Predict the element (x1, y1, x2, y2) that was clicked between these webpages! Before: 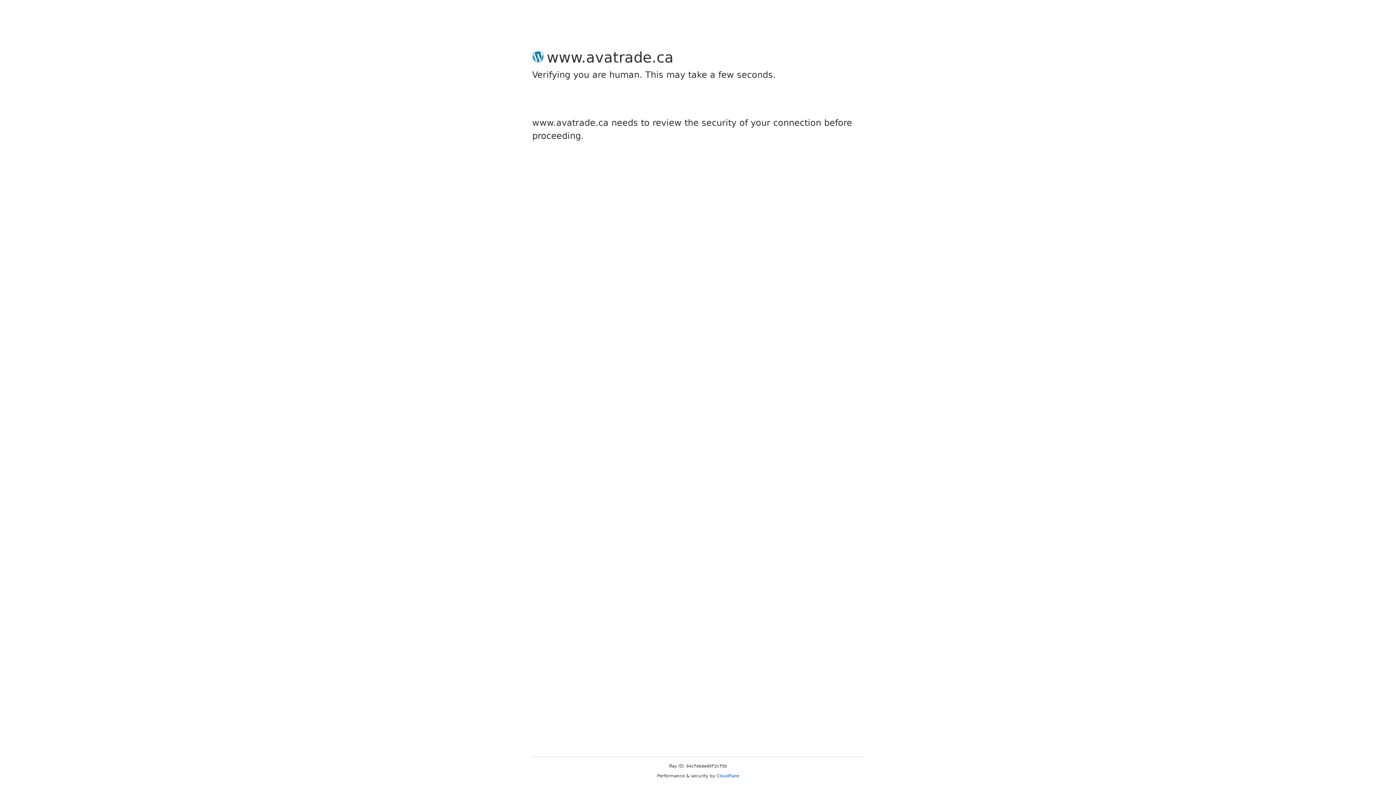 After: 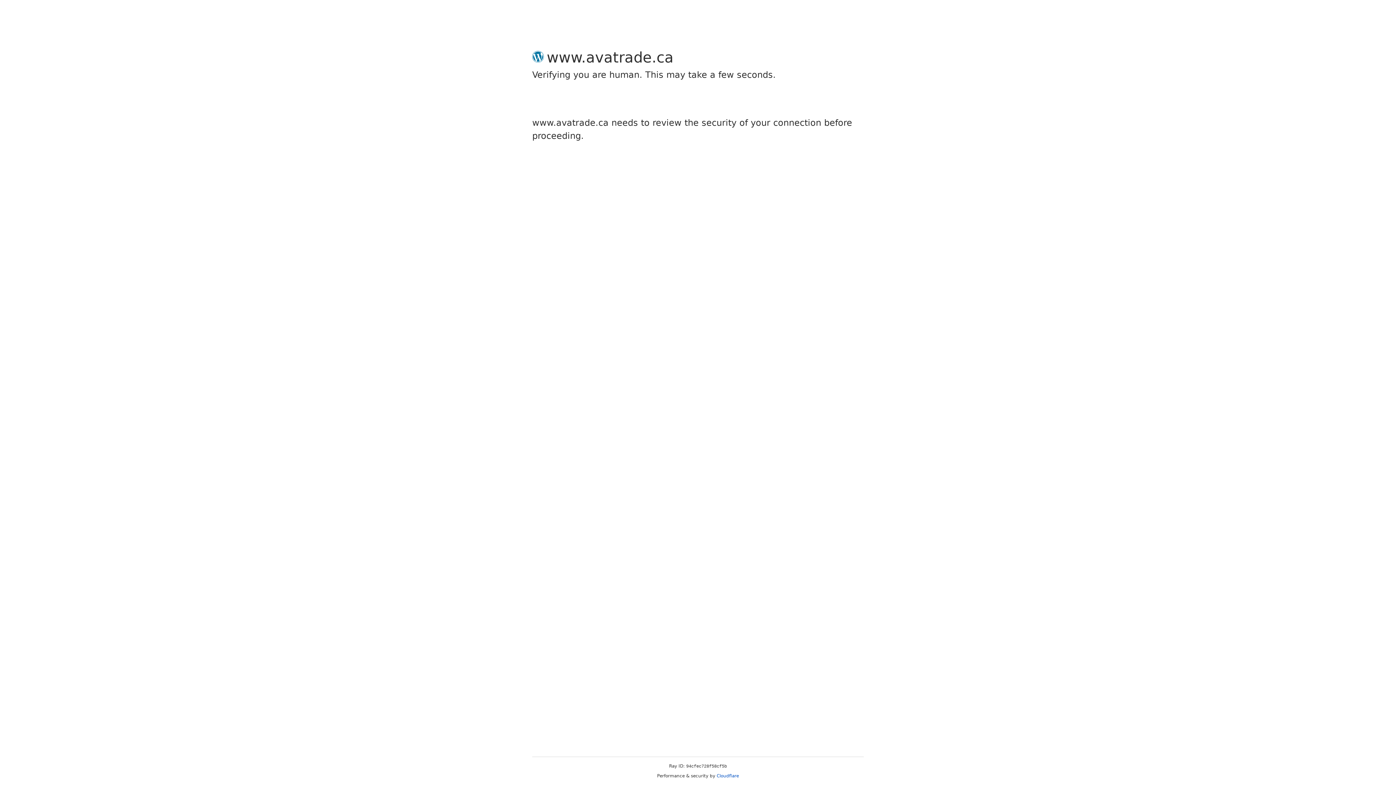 Action: label: Cloudflare bbox: (716, 773, 739, 778)